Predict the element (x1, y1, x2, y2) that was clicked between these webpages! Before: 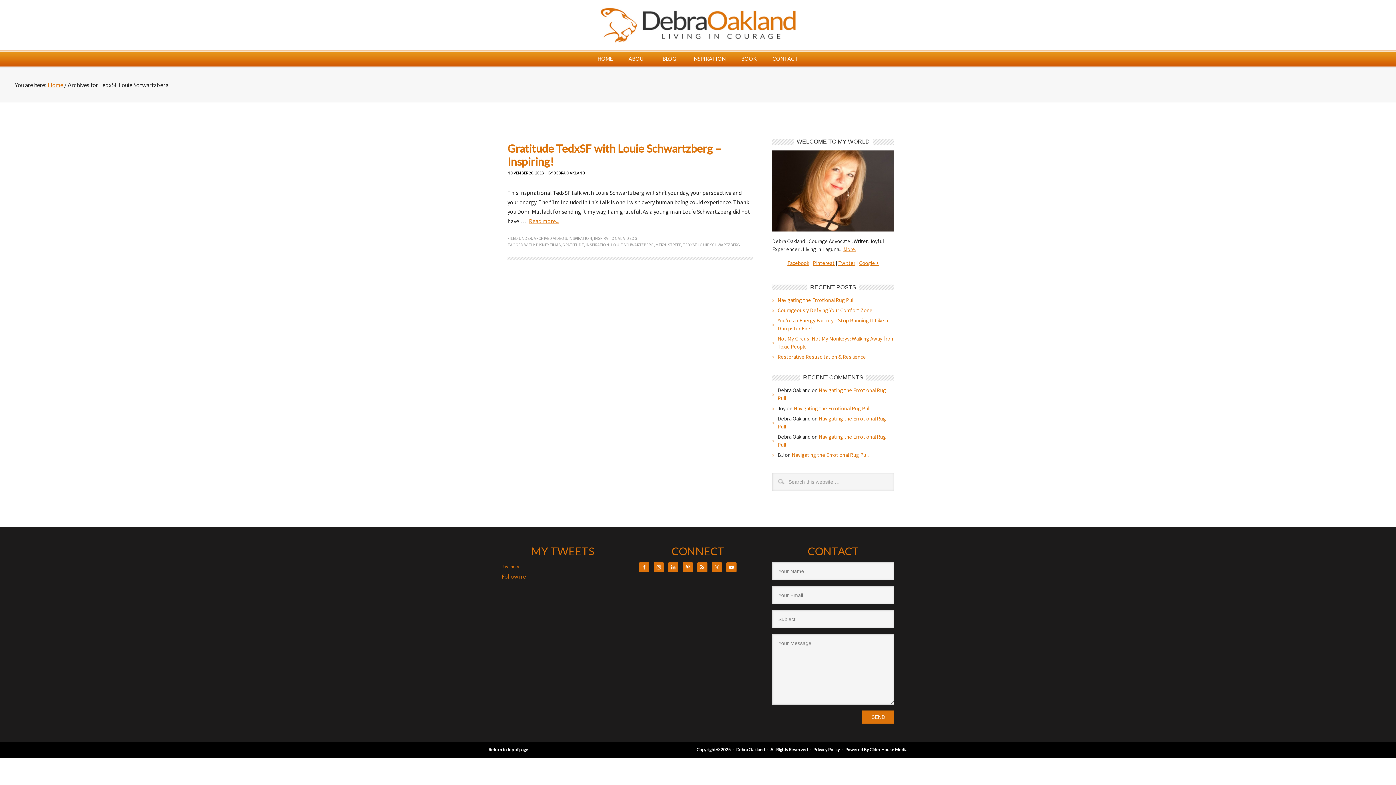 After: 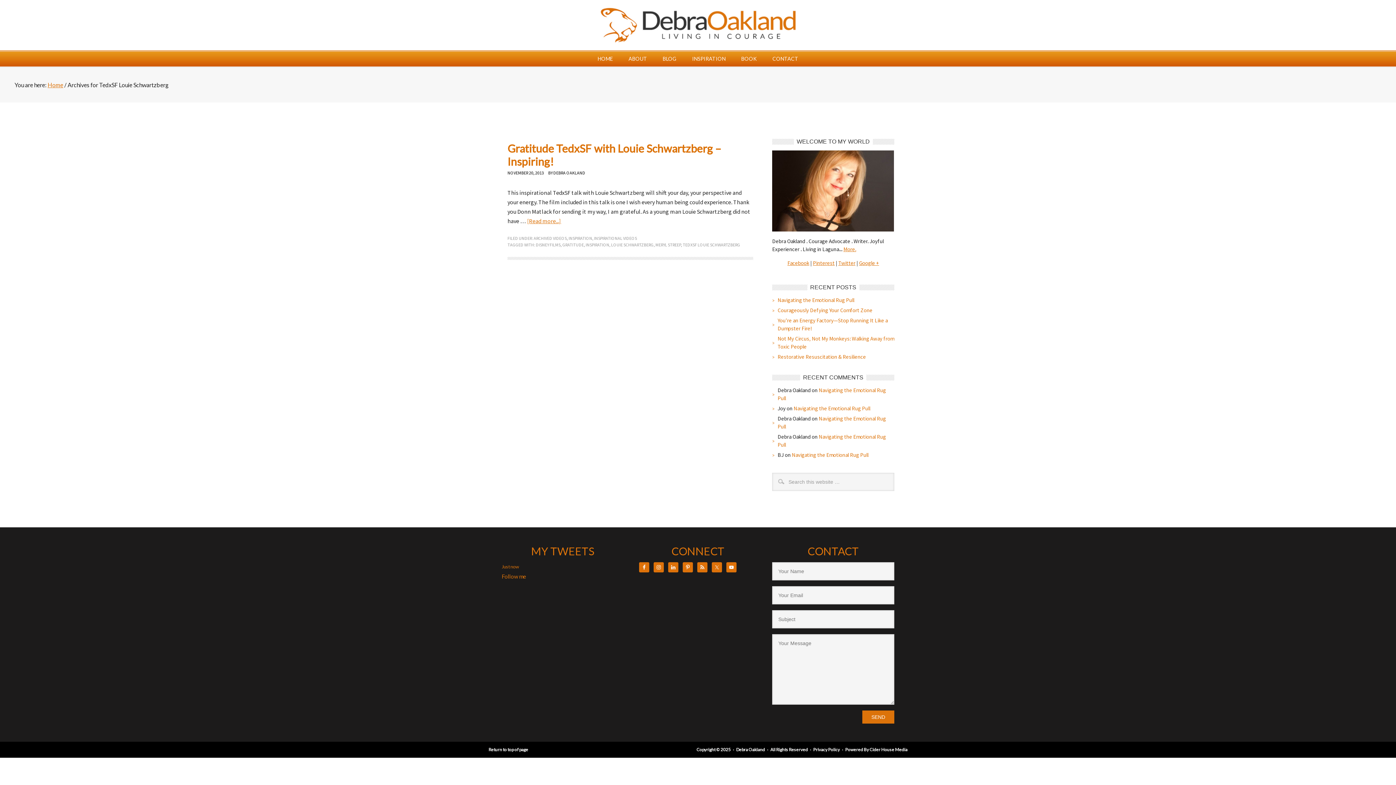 Action: bbox: (682, 242, 740, 247) label: TEDXSF LOUIE SCHWARTZBERG